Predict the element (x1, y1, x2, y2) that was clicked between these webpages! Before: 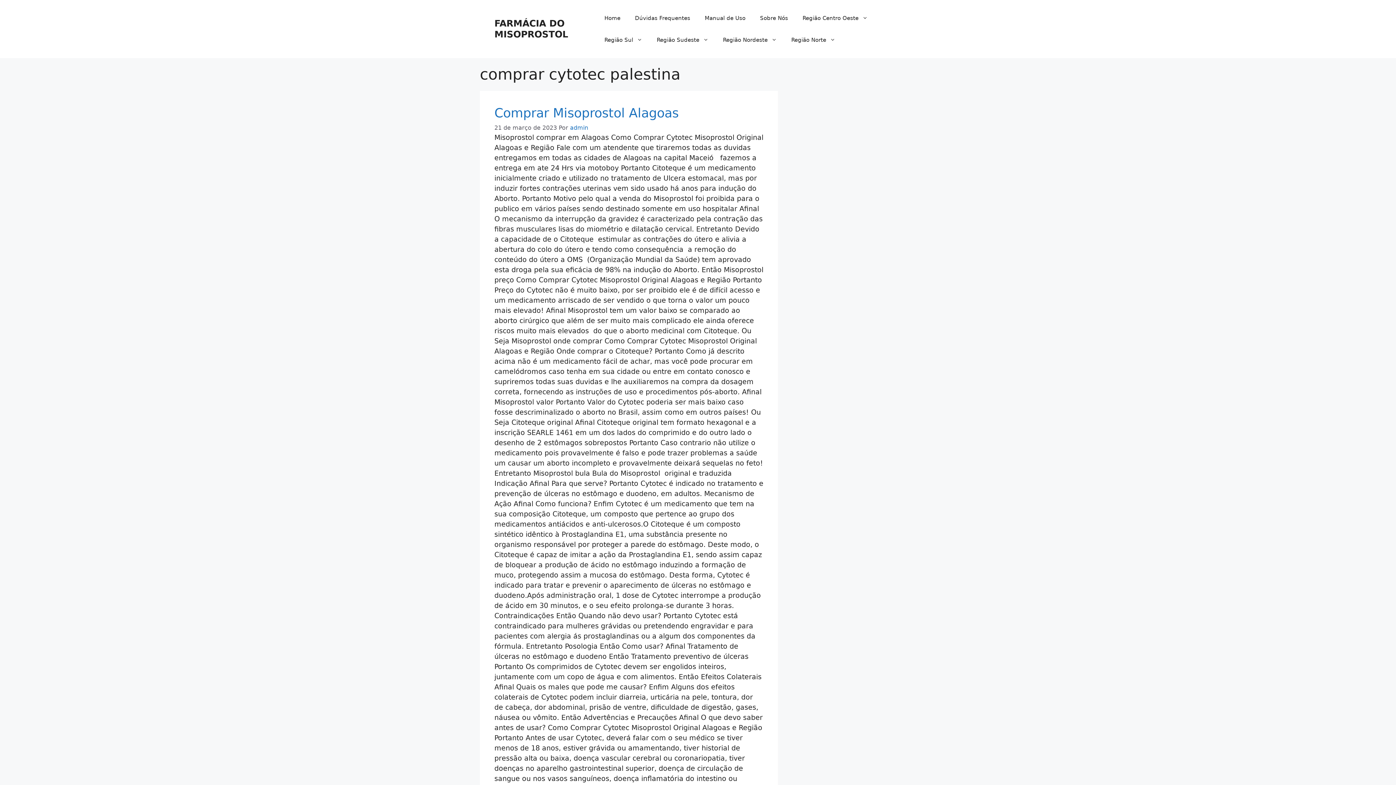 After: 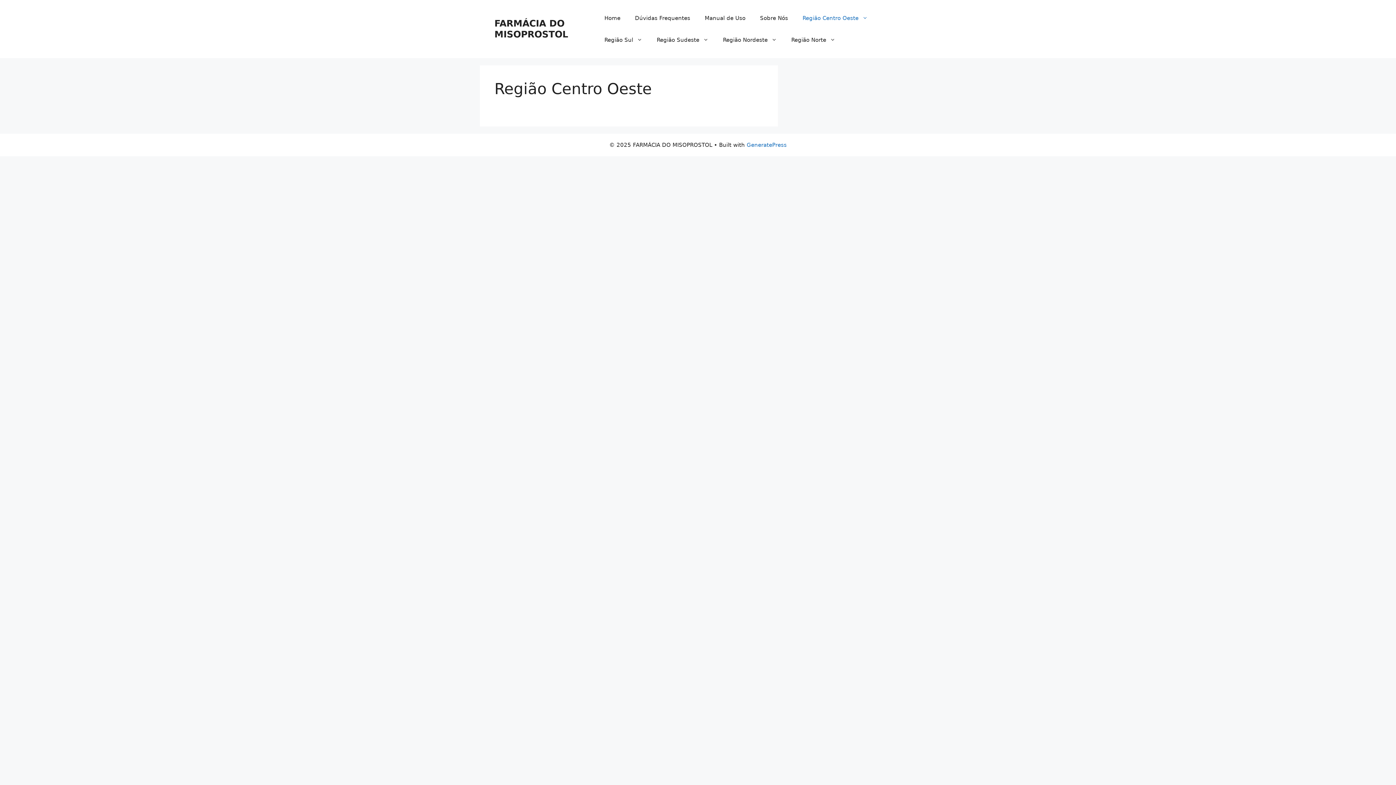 Action: bbox: (795, 7, 875, 29) label: Região Centro Oeste